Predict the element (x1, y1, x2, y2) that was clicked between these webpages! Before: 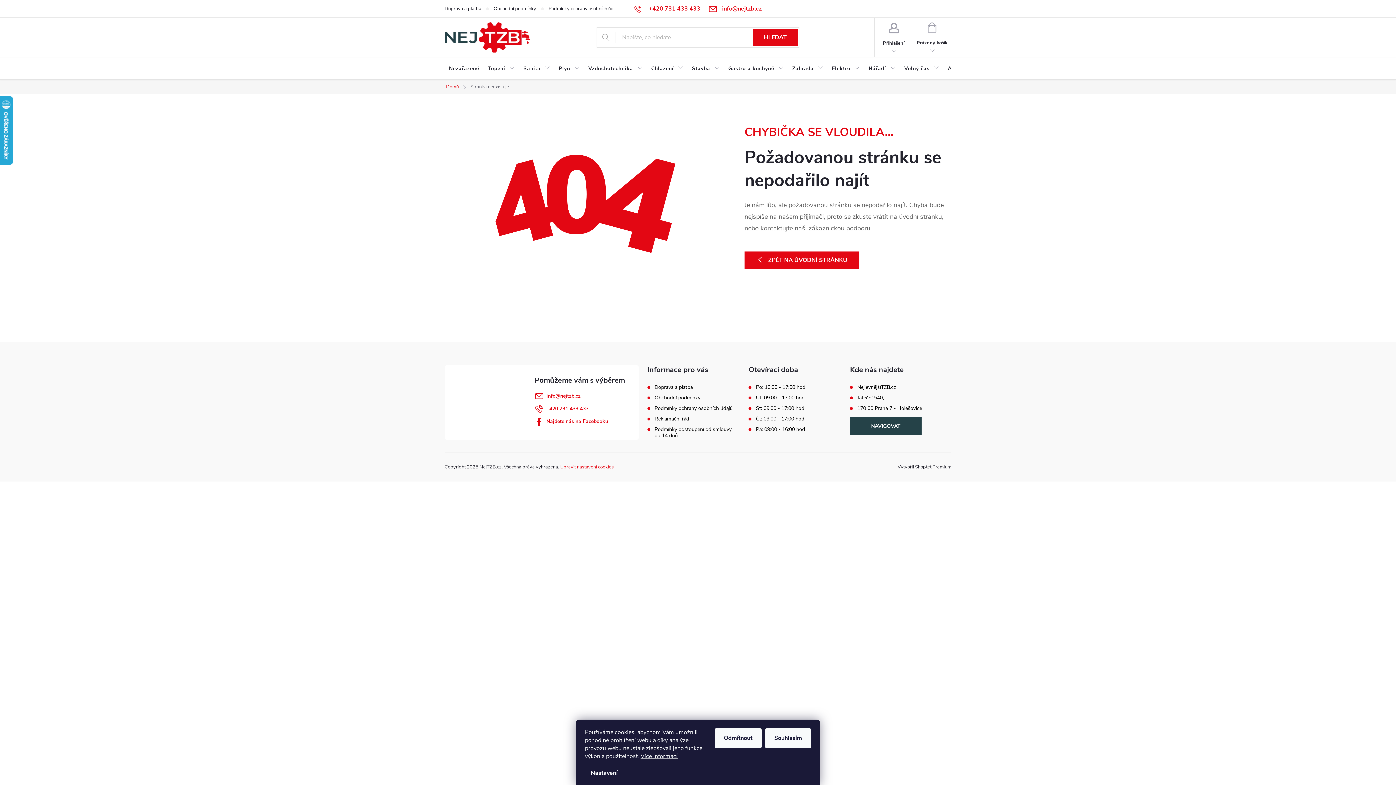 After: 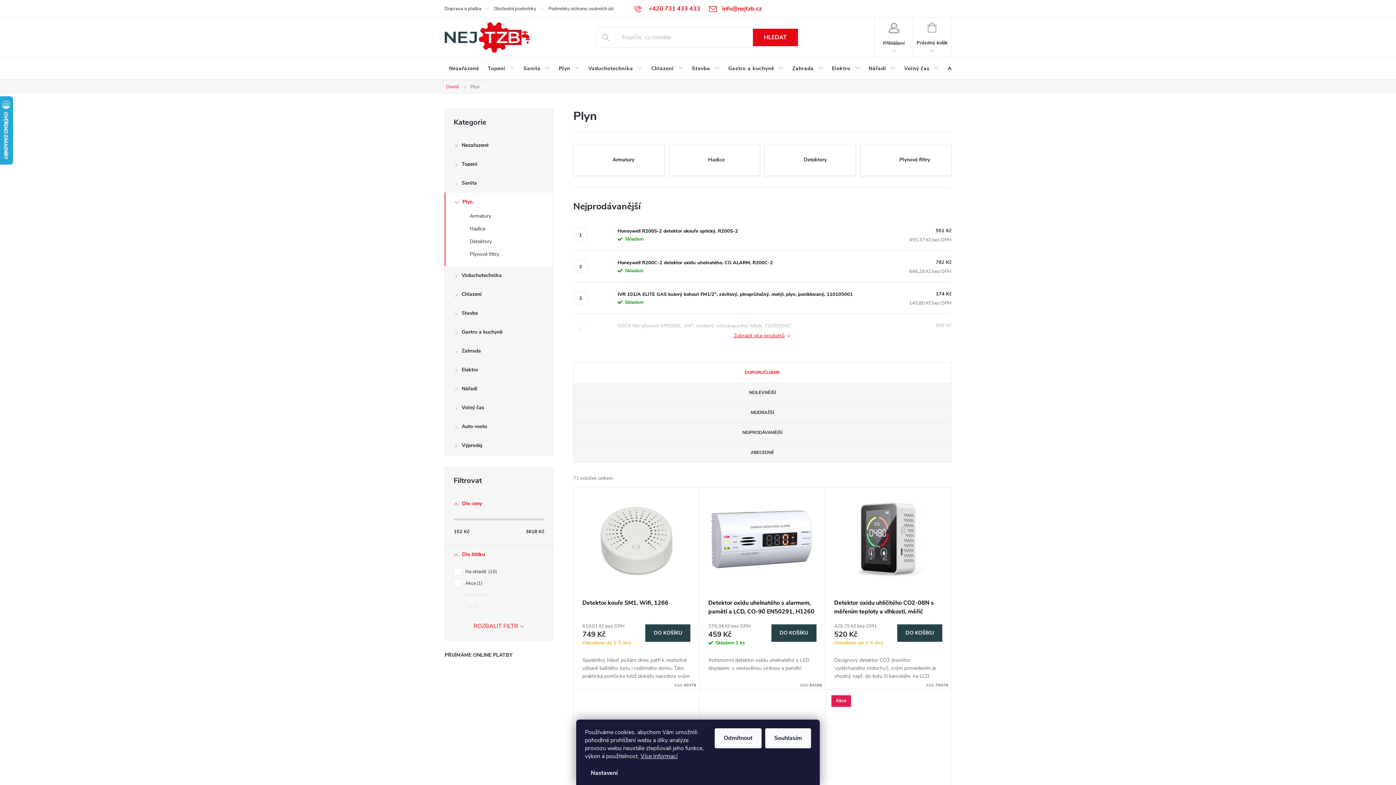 Action: bbox: (554, 57, 584, 80) label: Plyn